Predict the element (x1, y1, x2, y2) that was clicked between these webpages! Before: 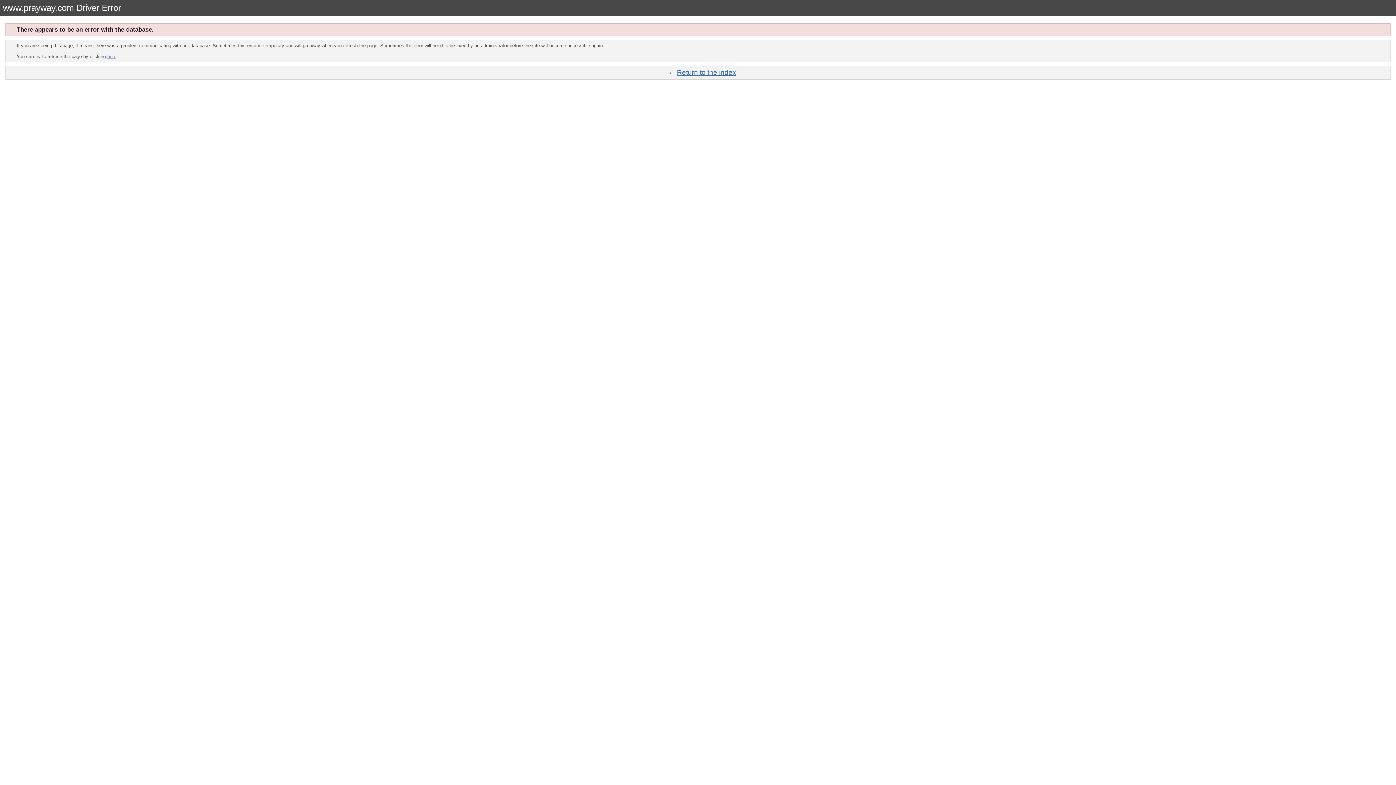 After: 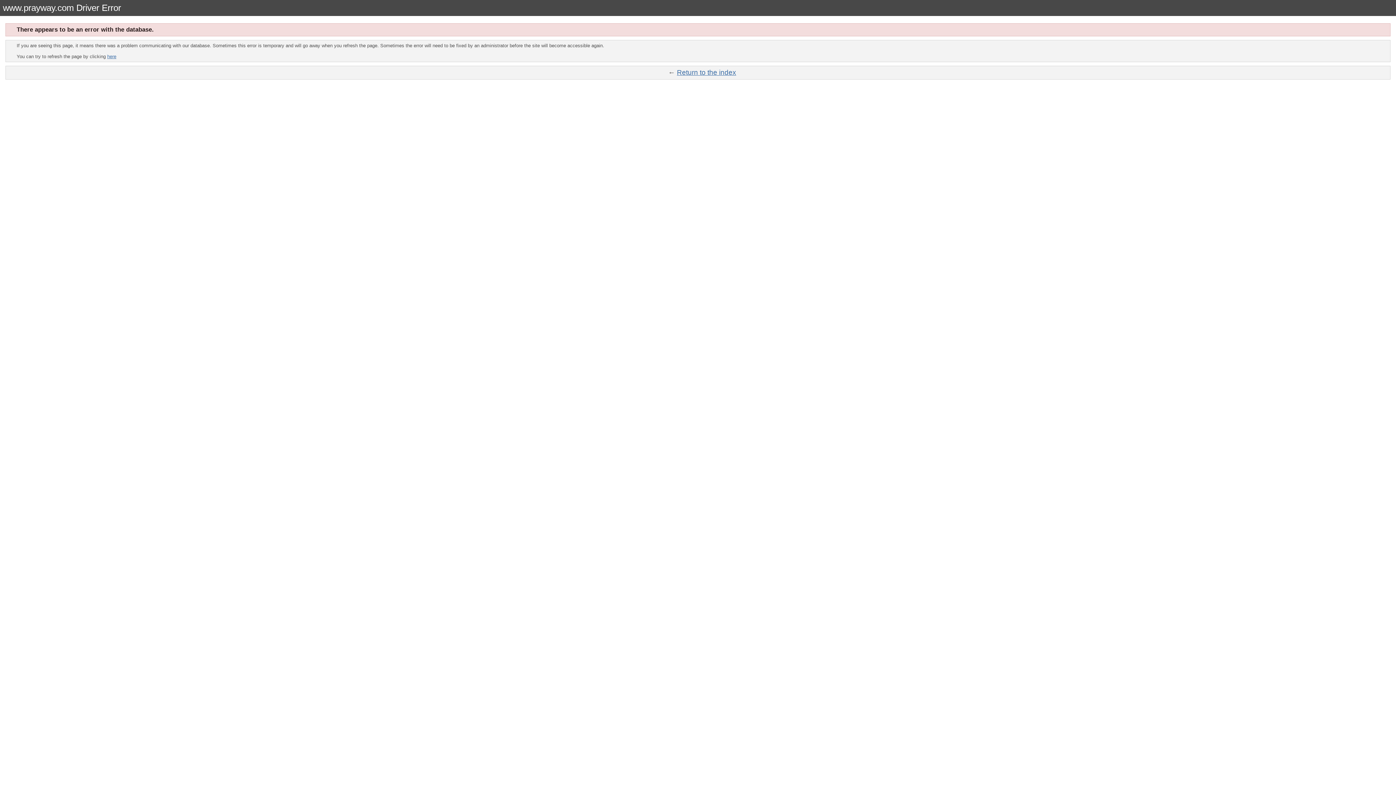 Action: bbox: (107, 53, 116, 59) label: here